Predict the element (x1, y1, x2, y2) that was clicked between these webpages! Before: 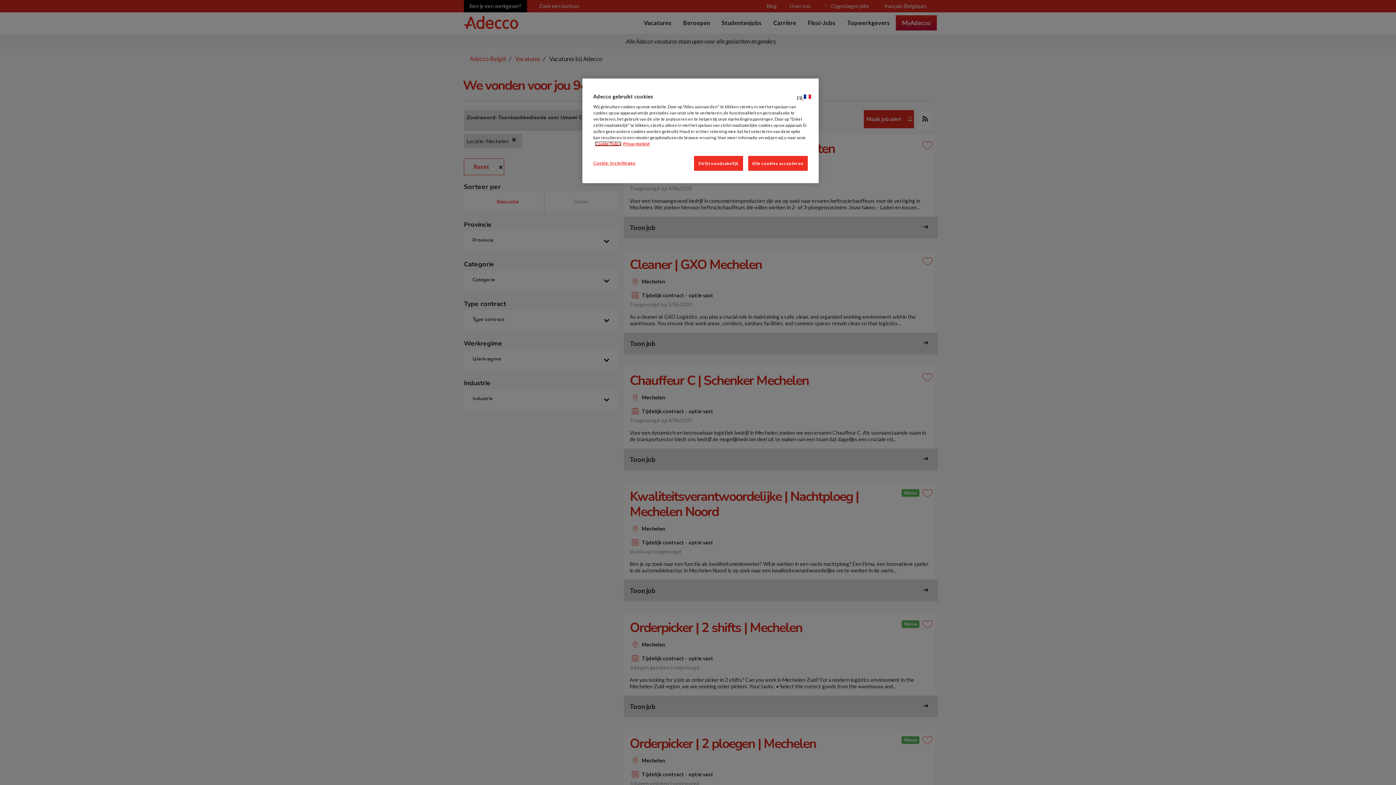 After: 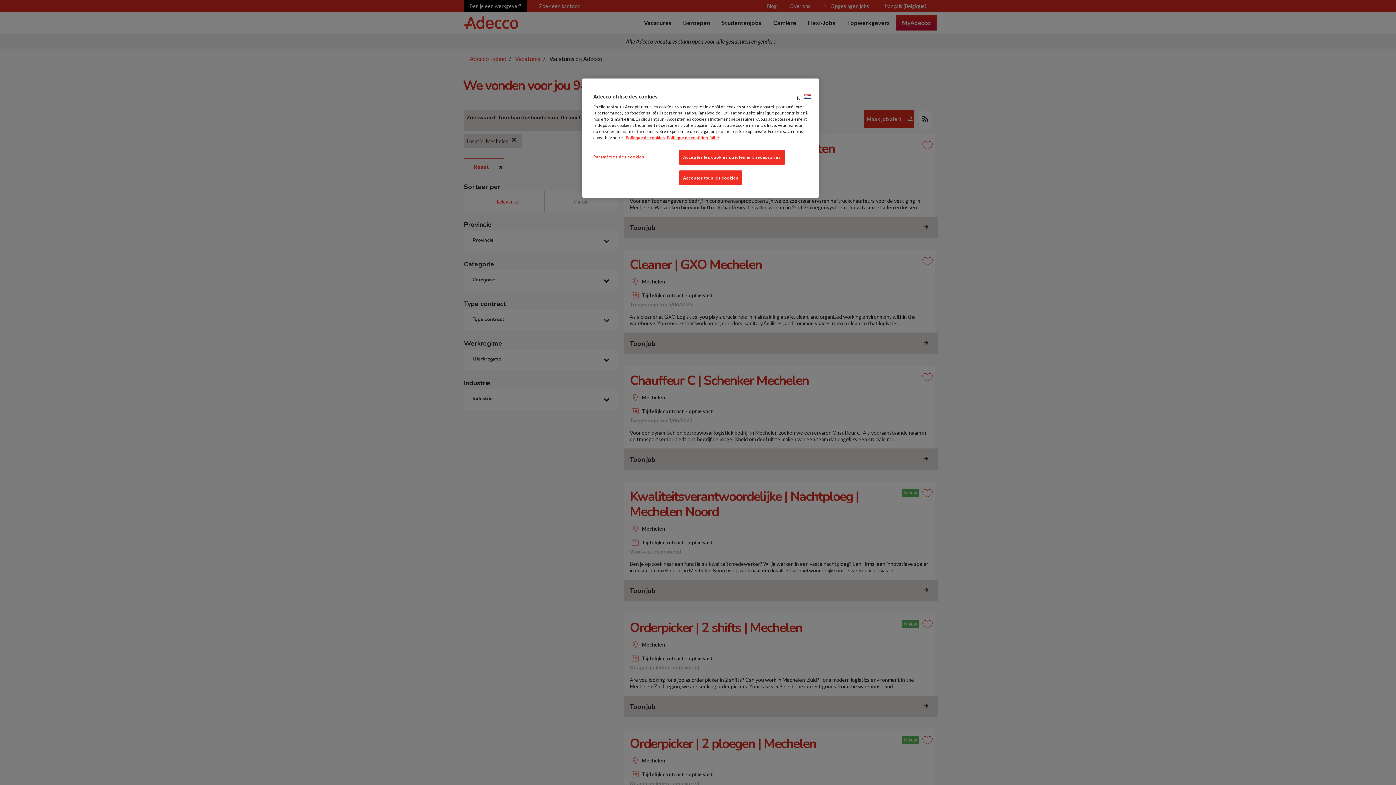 Action: bbox: (802, 94, 811, 101) label:  